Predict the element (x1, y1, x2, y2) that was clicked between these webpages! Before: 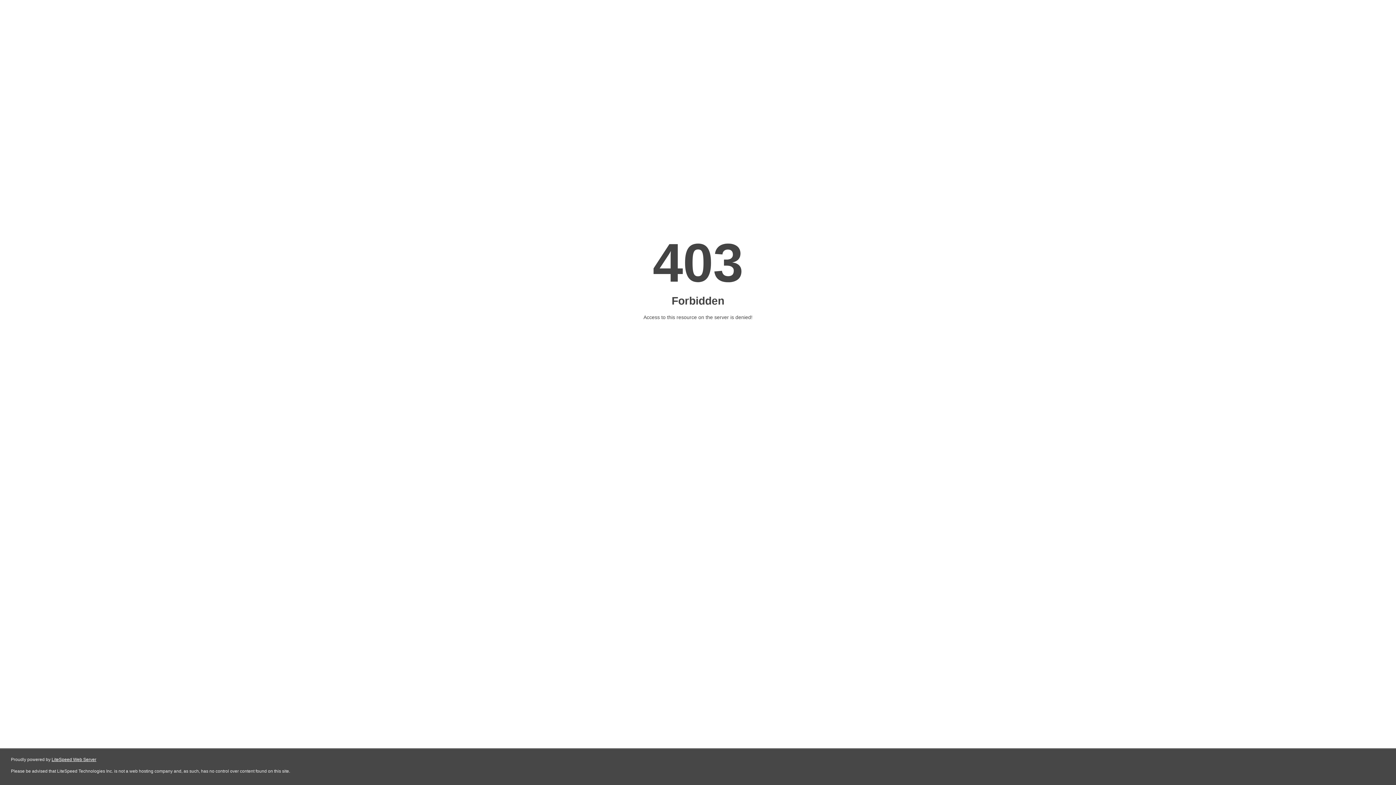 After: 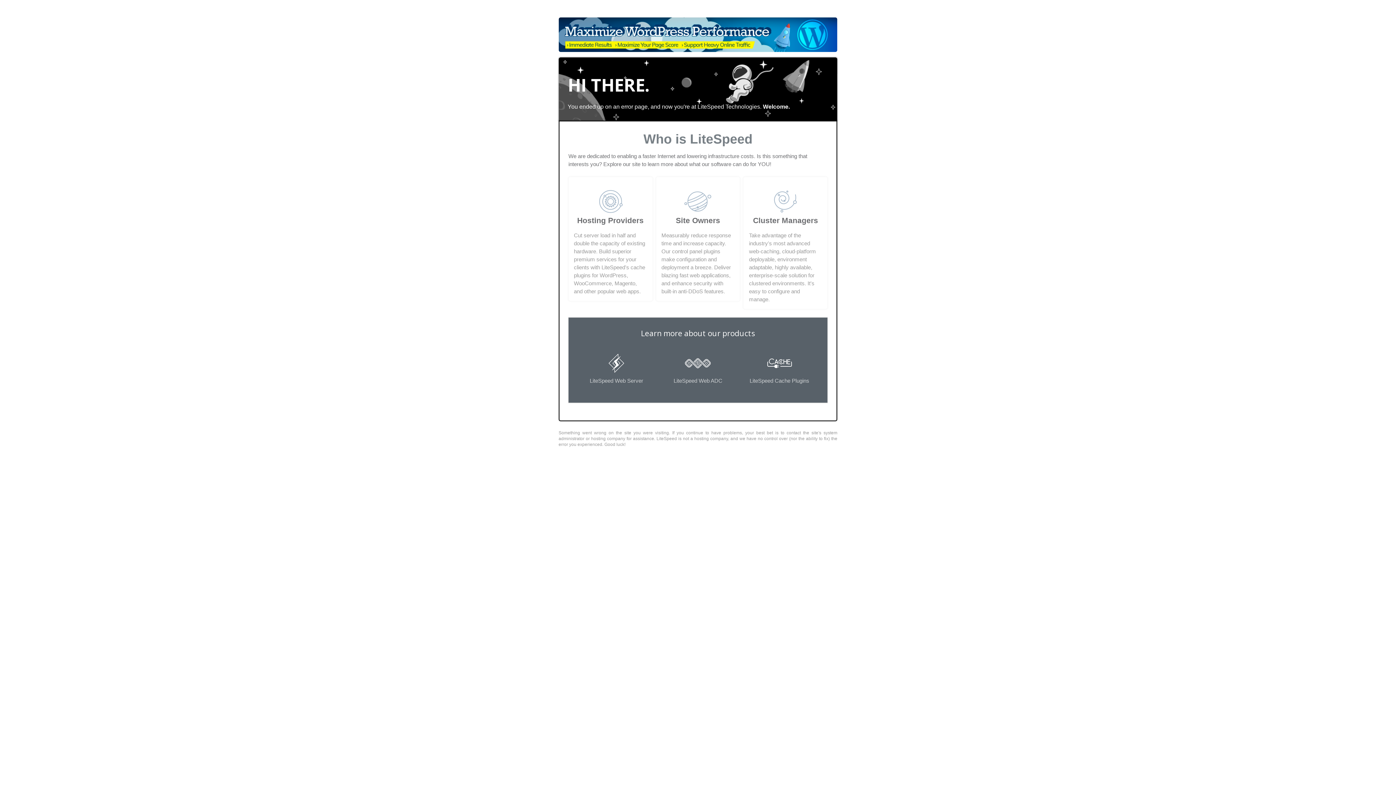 Action: label: LiteSpeed Web Server bbox: (51, 757, 96, 762)